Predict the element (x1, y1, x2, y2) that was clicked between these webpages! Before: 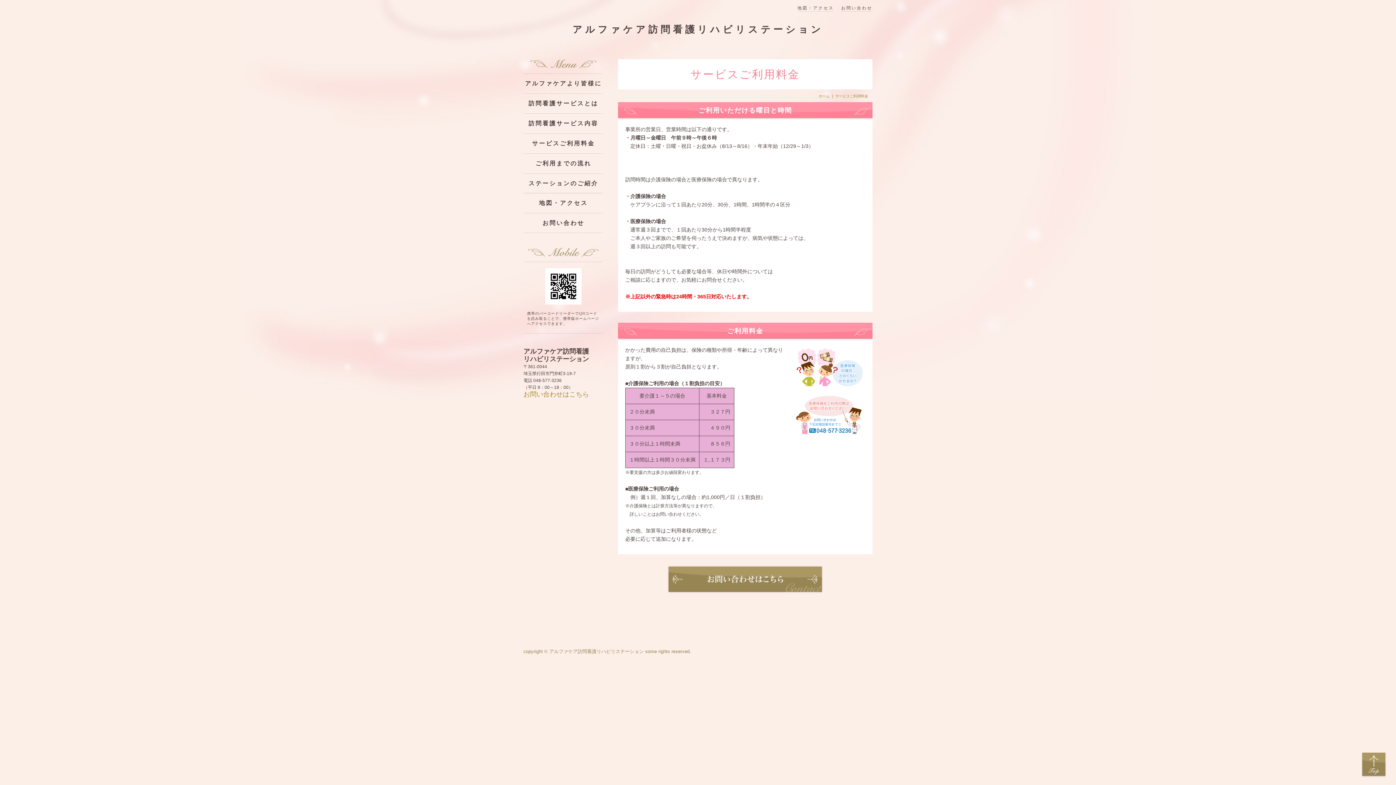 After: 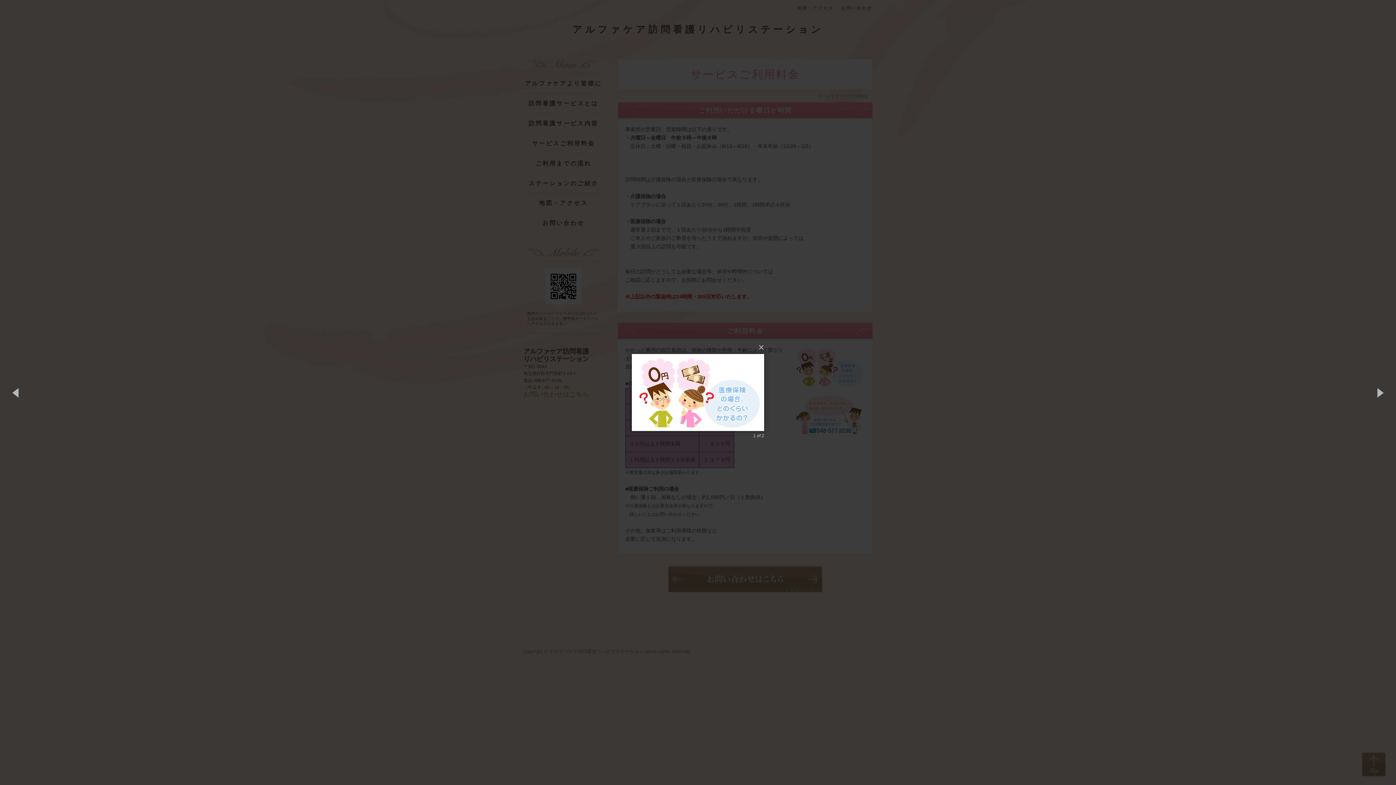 Action: bbox: (792, 363, 865, 369)